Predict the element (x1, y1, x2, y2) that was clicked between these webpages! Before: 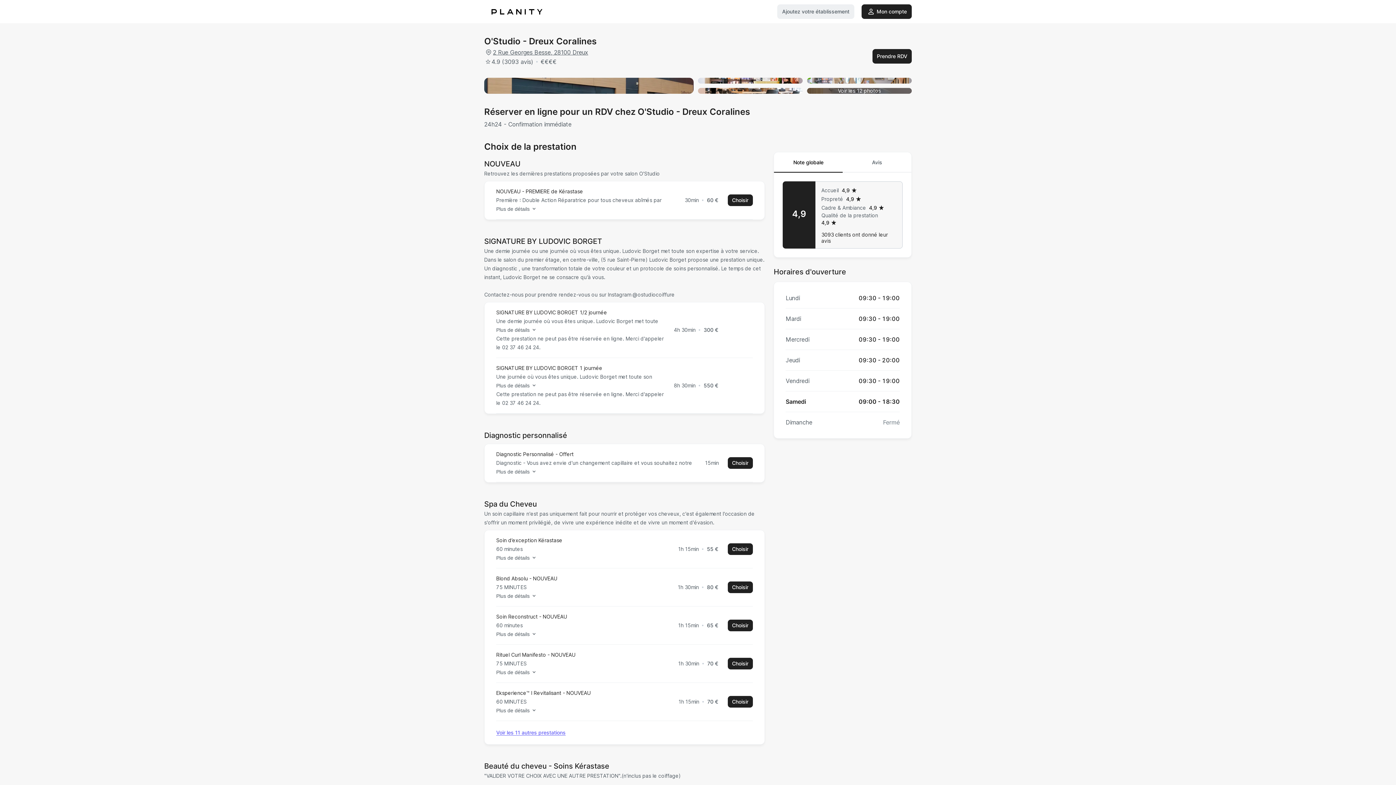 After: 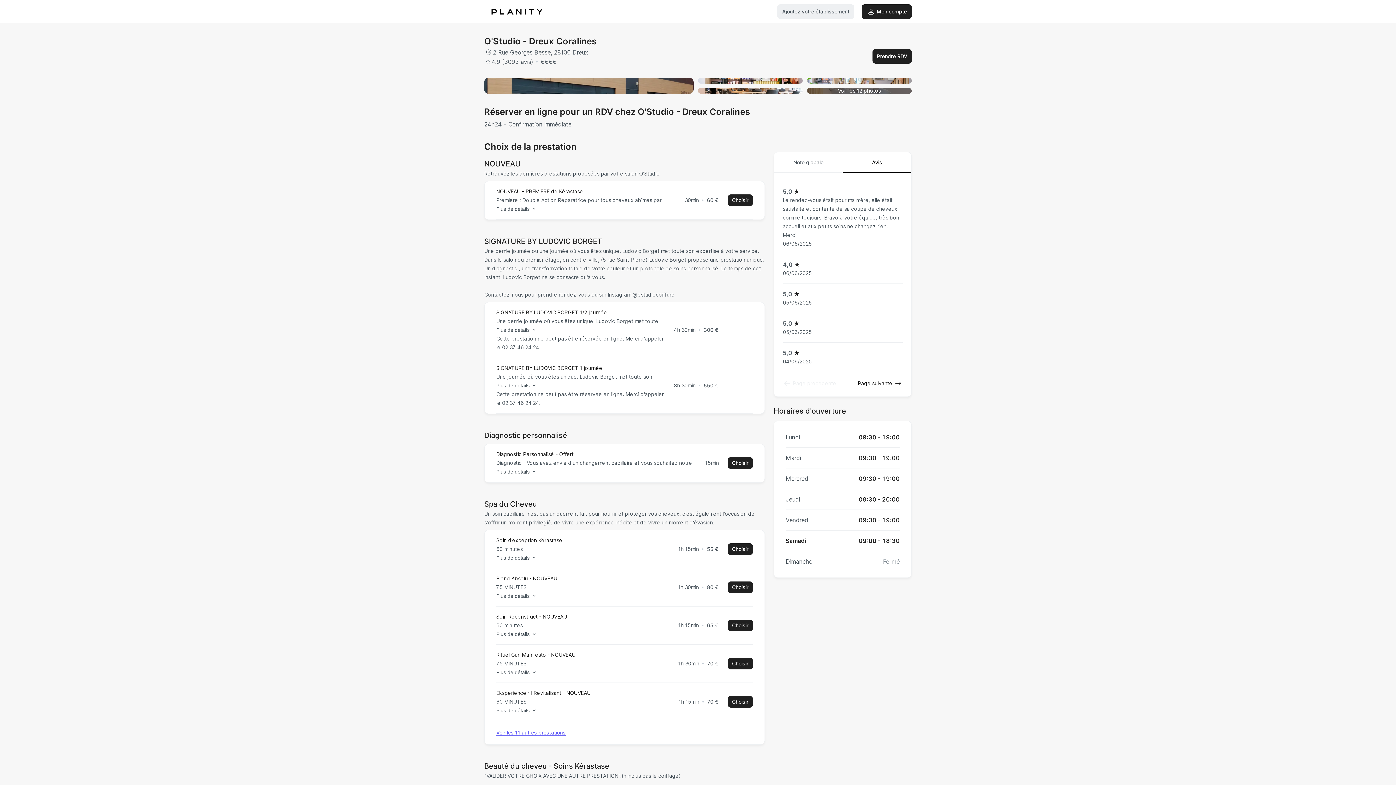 Action: label: Avis bbox: (842, 152, 911, 172)